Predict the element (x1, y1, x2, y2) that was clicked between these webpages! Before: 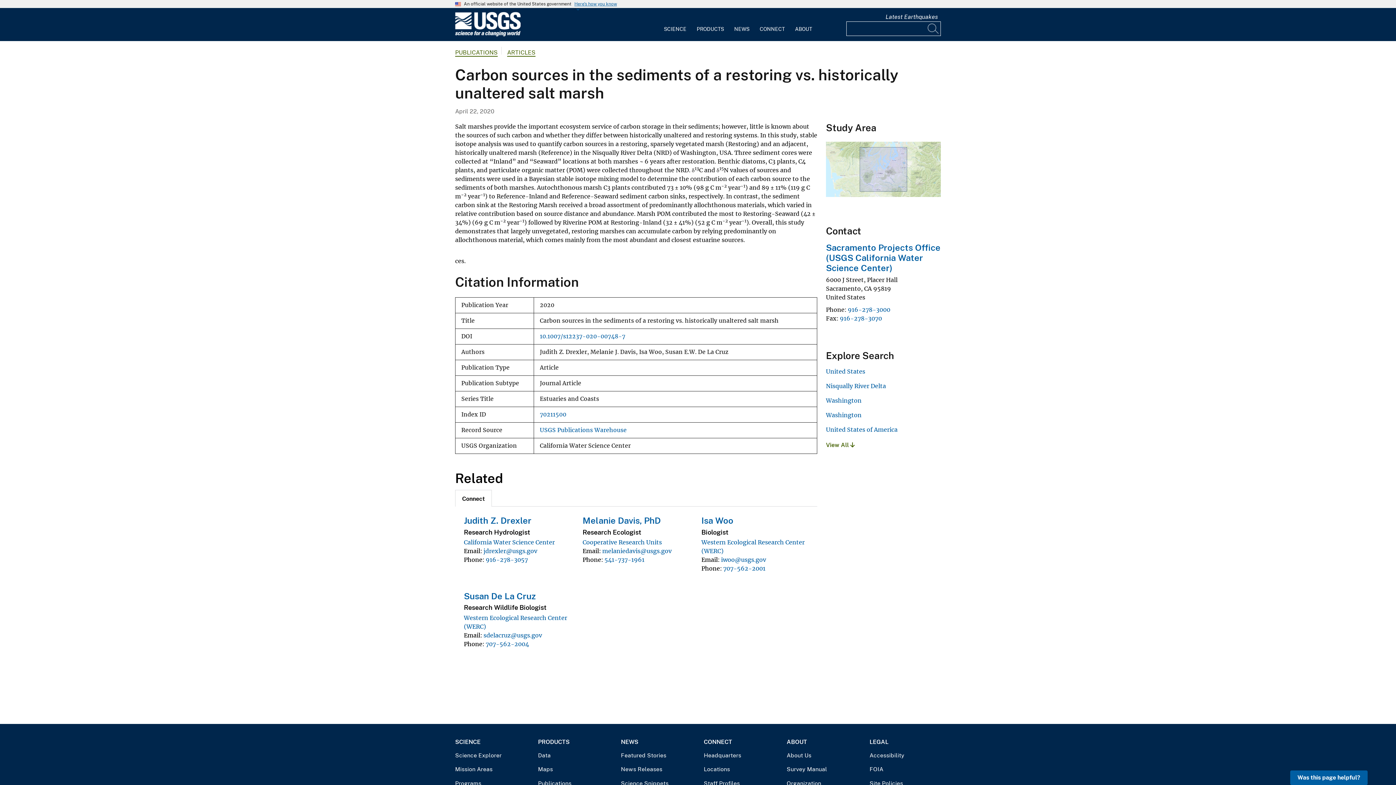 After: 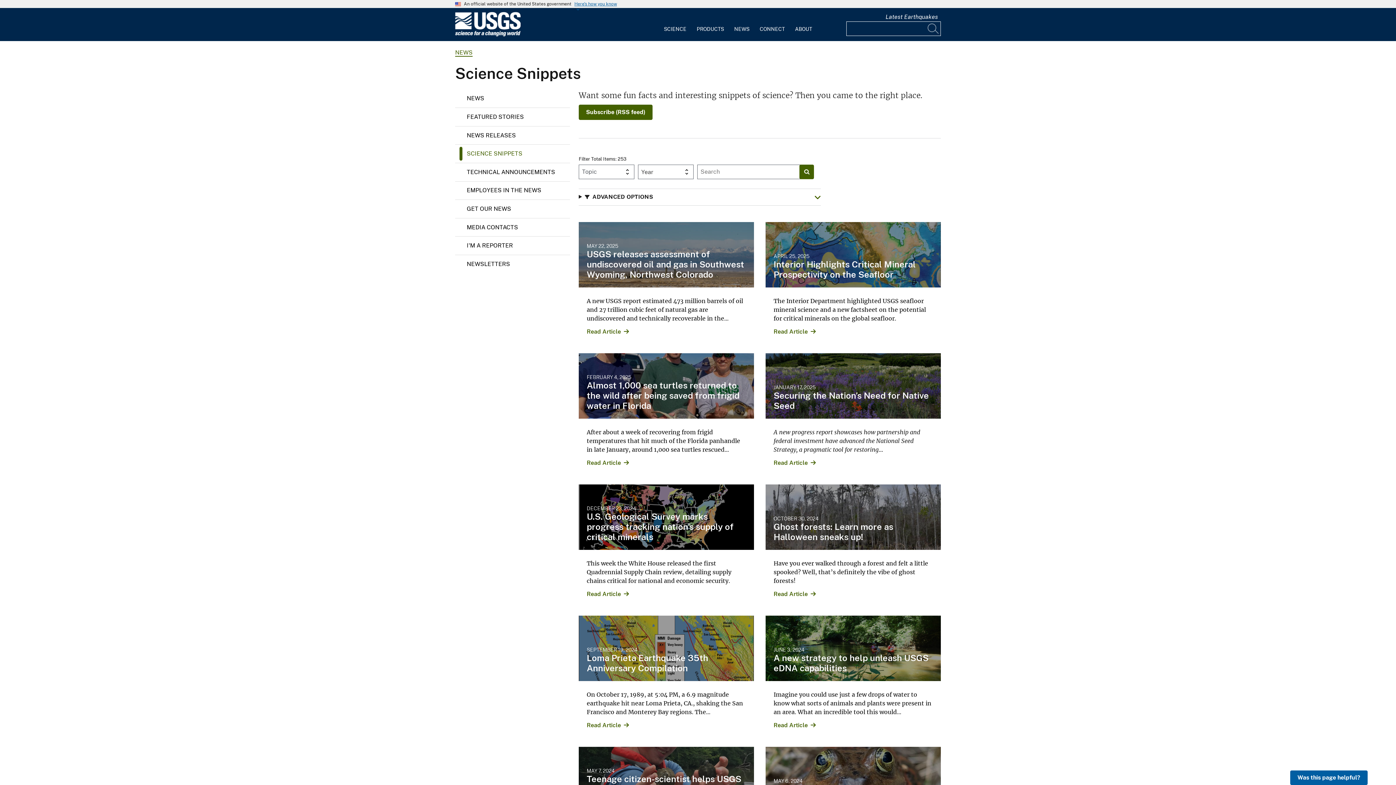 Action: bbox: (621, 779, 692, 787) label: Science Snippets